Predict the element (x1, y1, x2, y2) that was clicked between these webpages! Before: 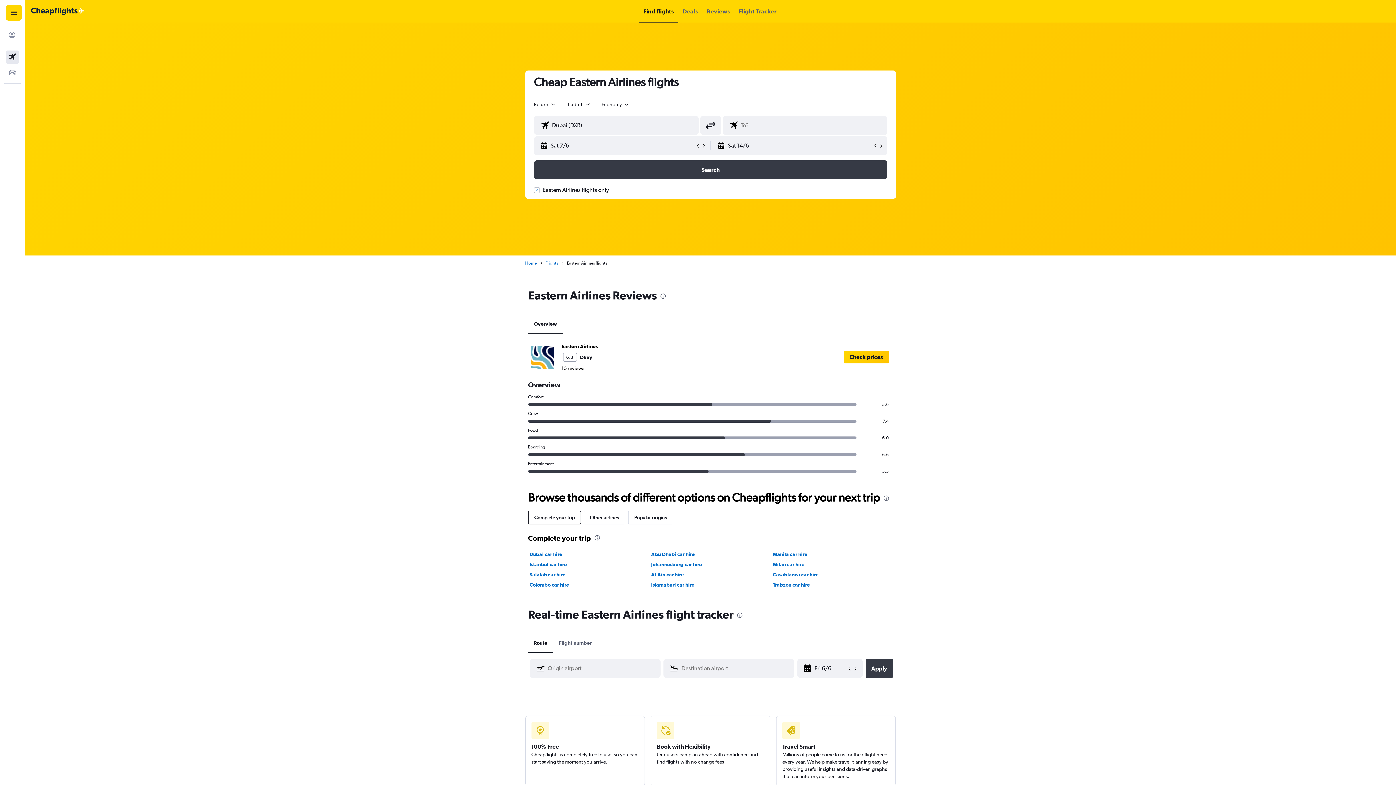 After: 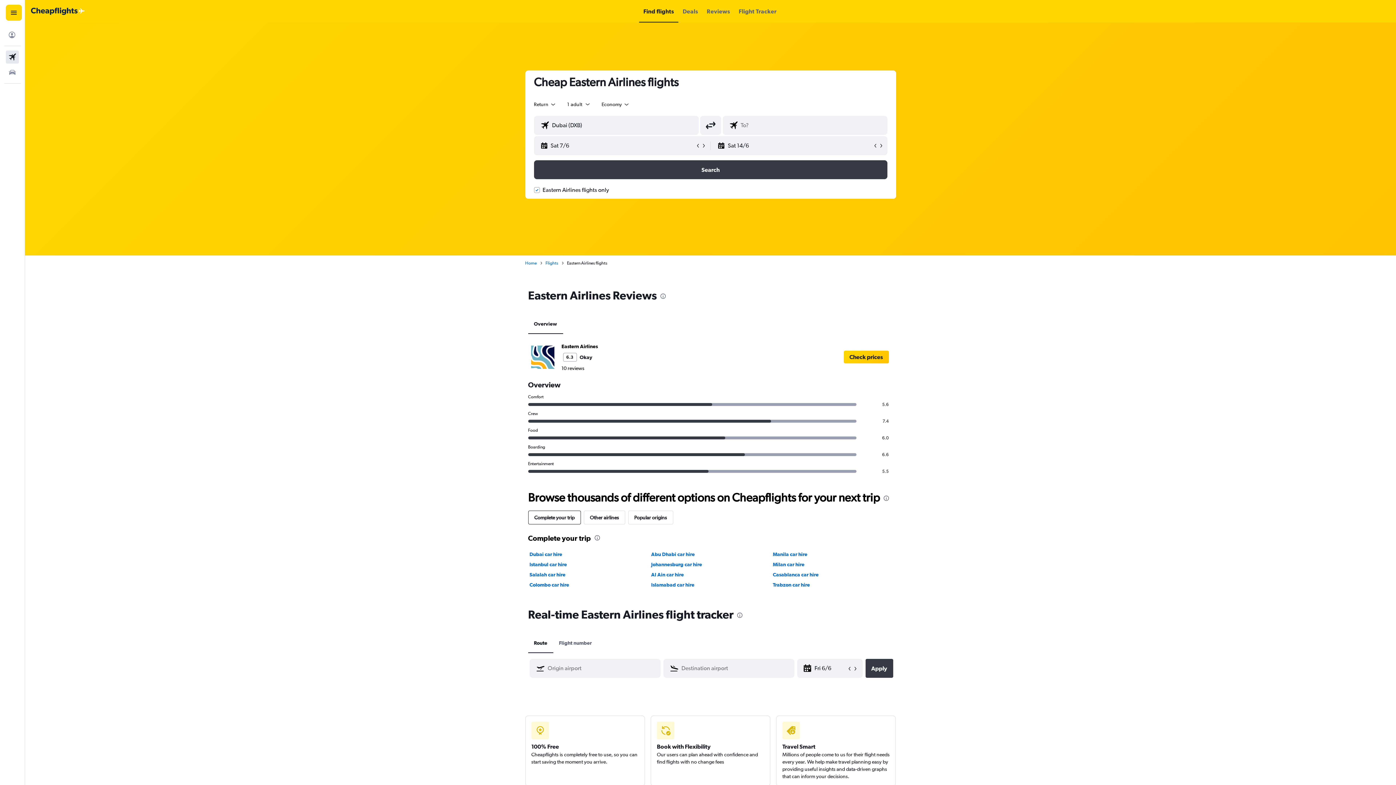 Action: label: Find flights bbox: (643, 0, 674, 22)